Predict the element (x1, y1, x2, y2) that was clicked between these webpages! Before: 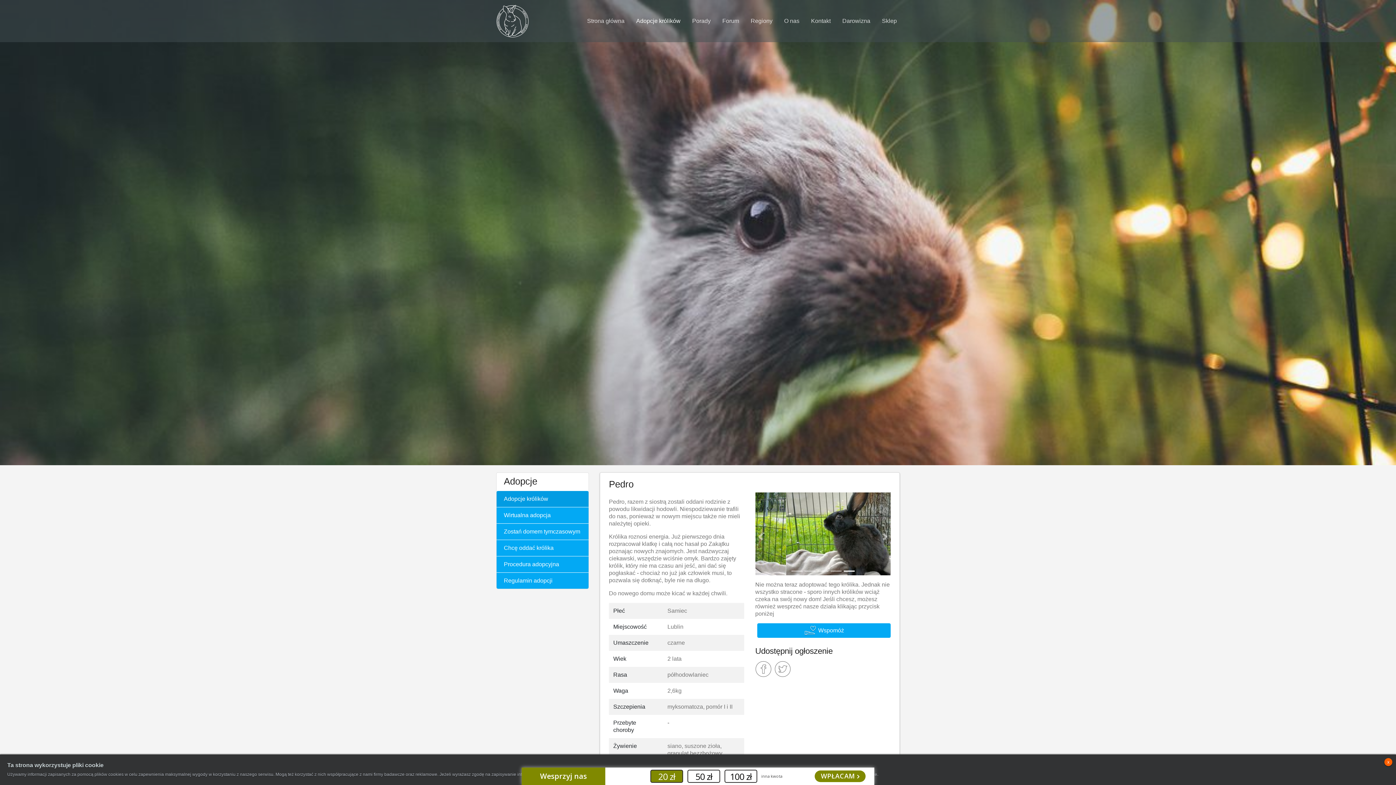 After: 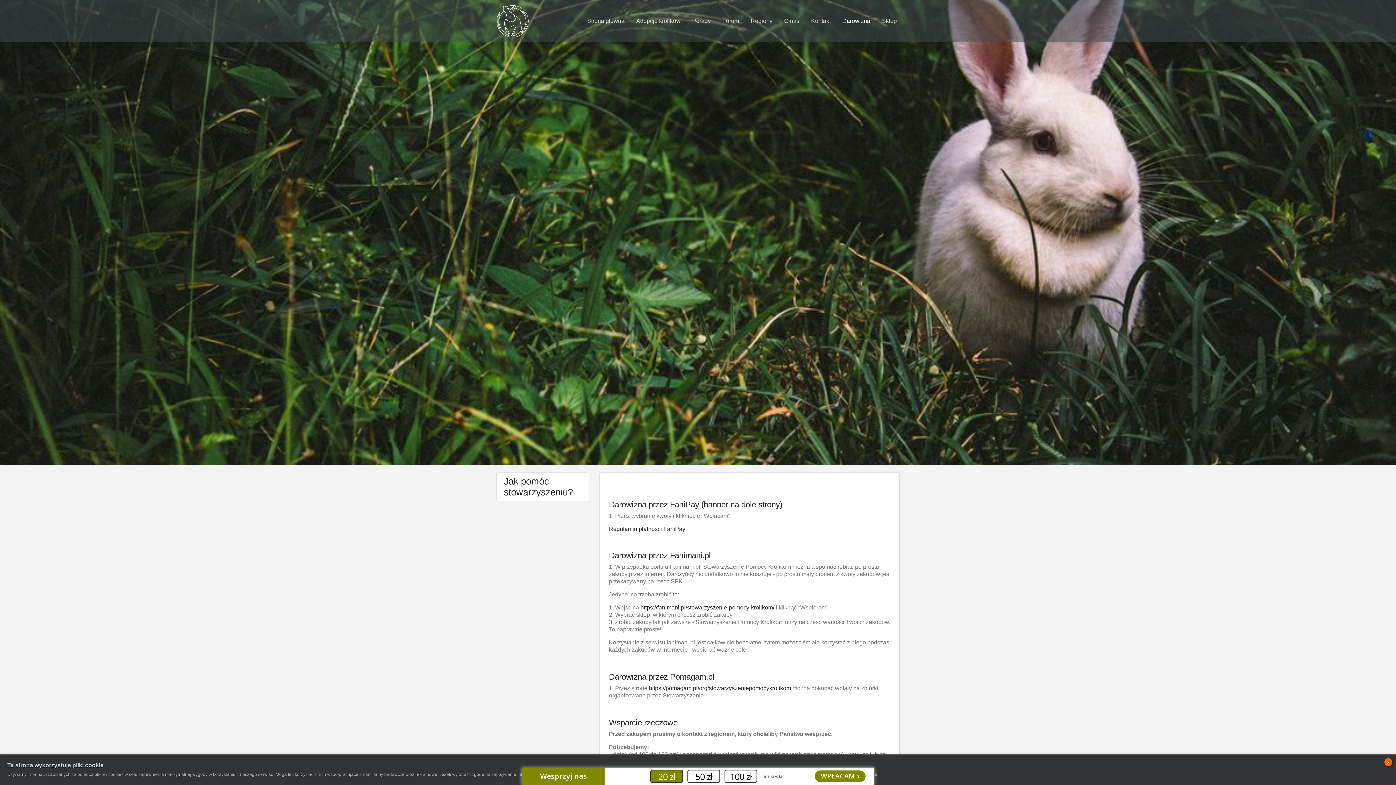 Action: bbox: (839, 14, 873, 27) label: Darowizna